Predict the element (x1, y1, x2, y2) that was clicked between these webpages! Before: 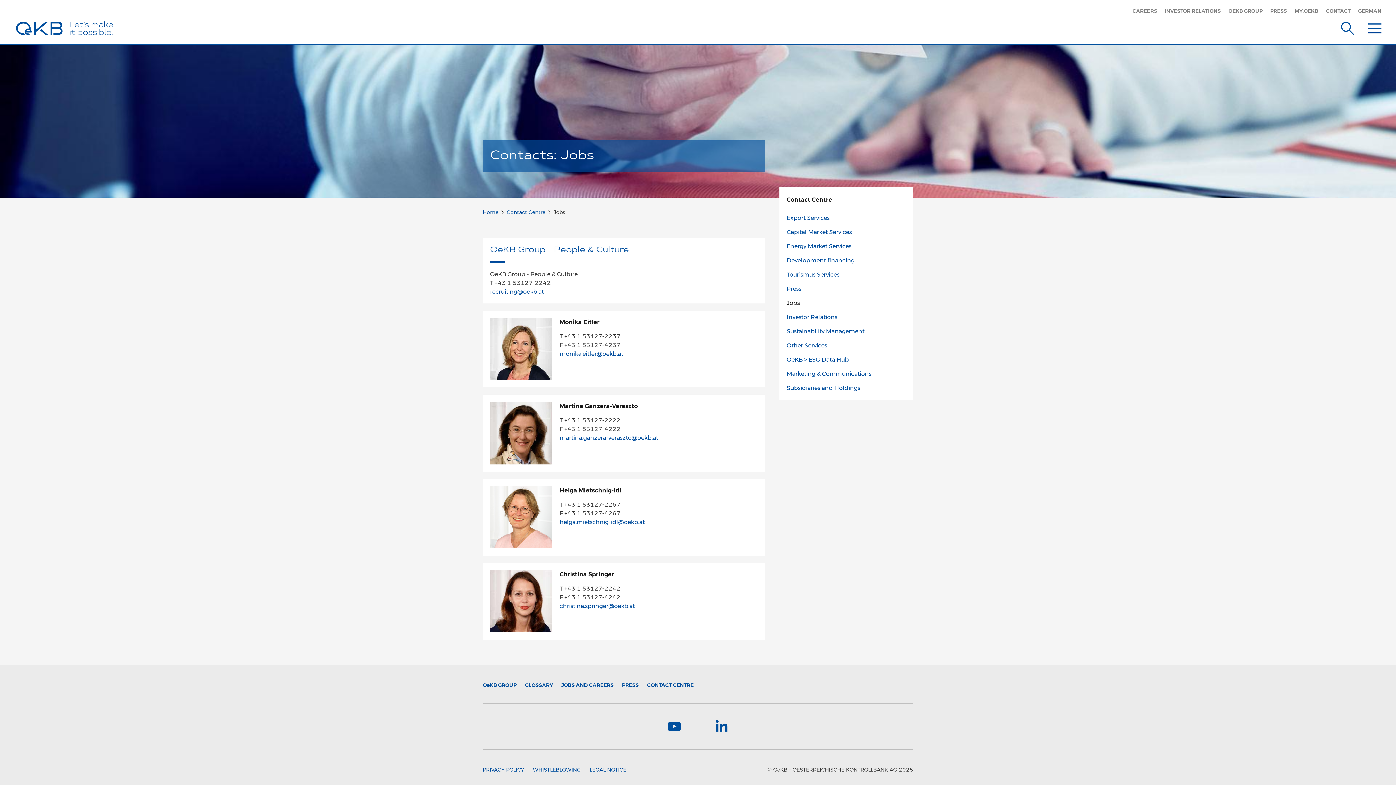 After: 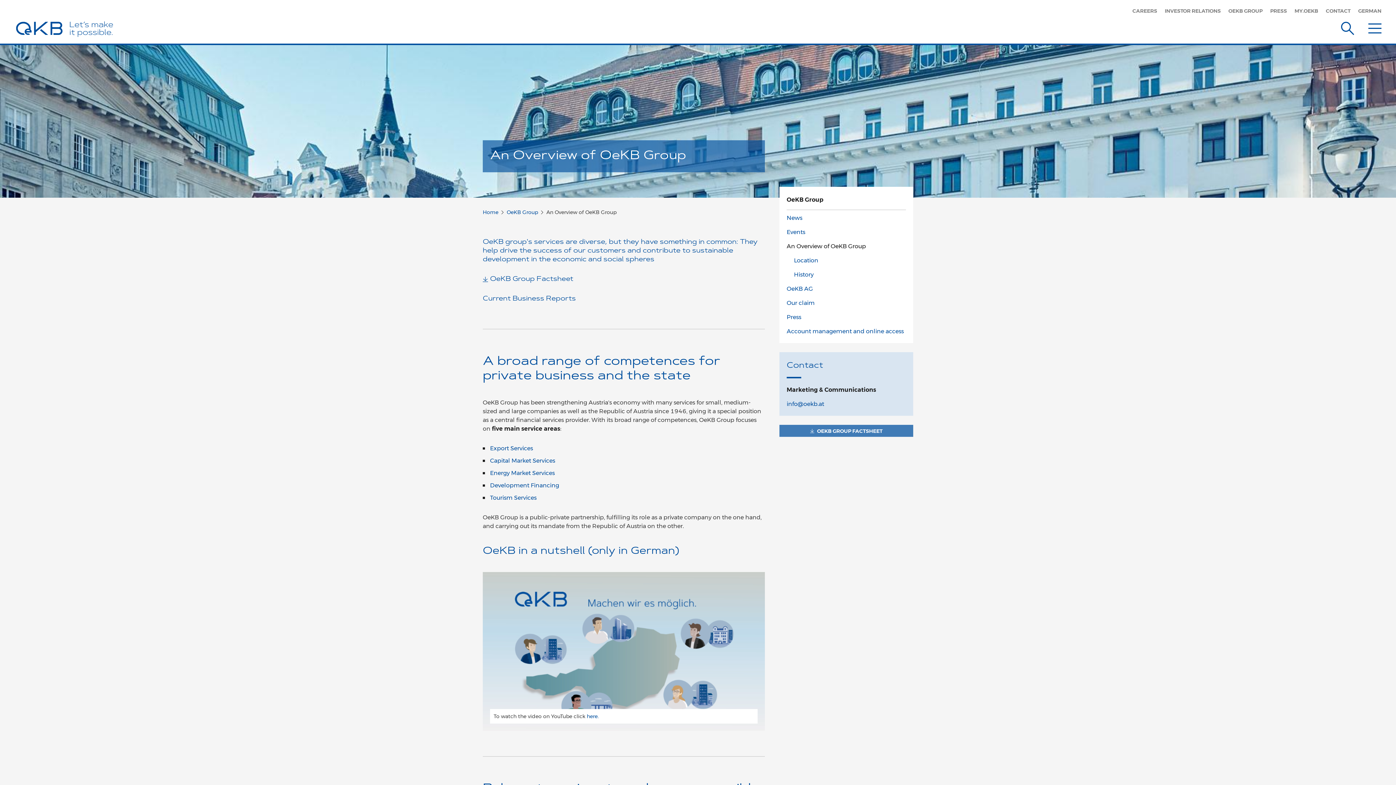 Action: label: OEKB GROUP bbox: (1228, 7, 1262, 14)